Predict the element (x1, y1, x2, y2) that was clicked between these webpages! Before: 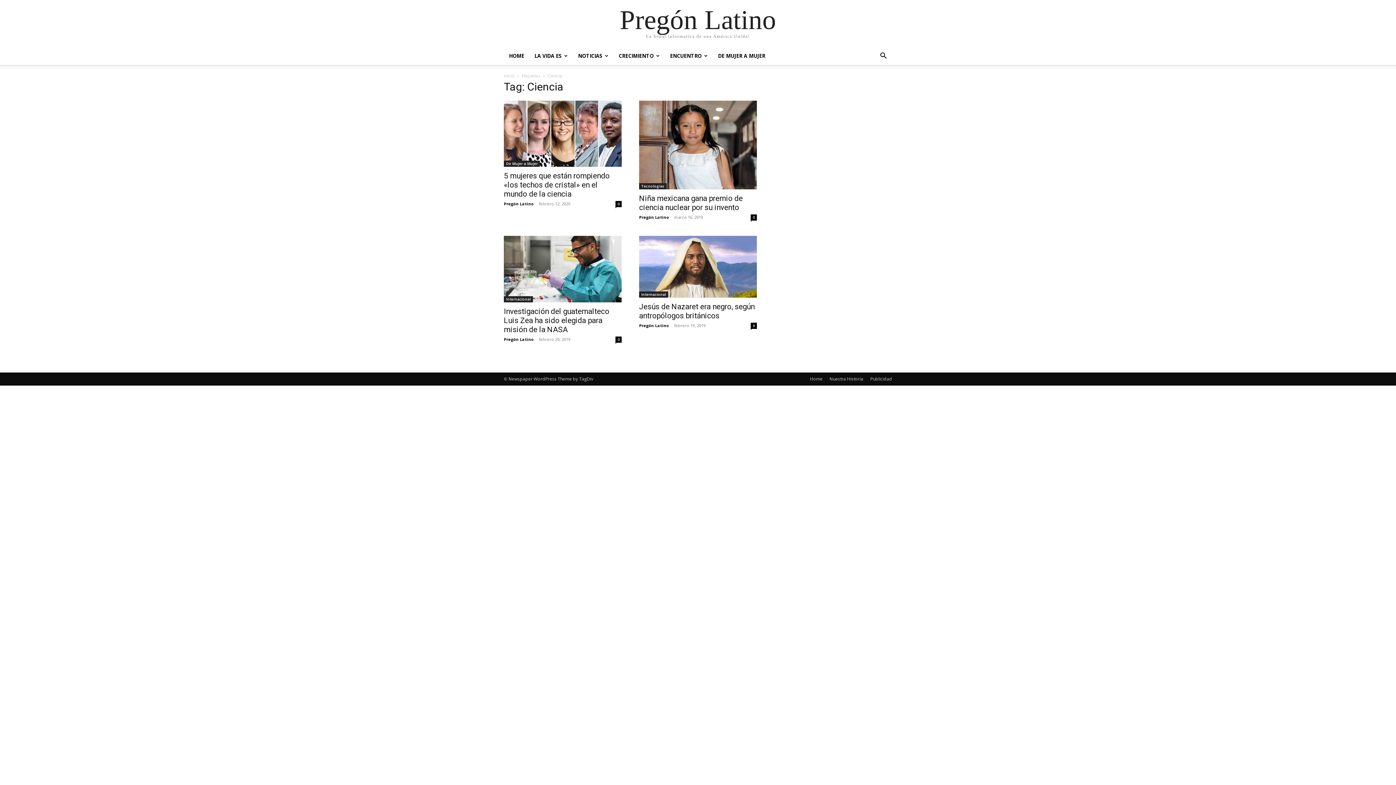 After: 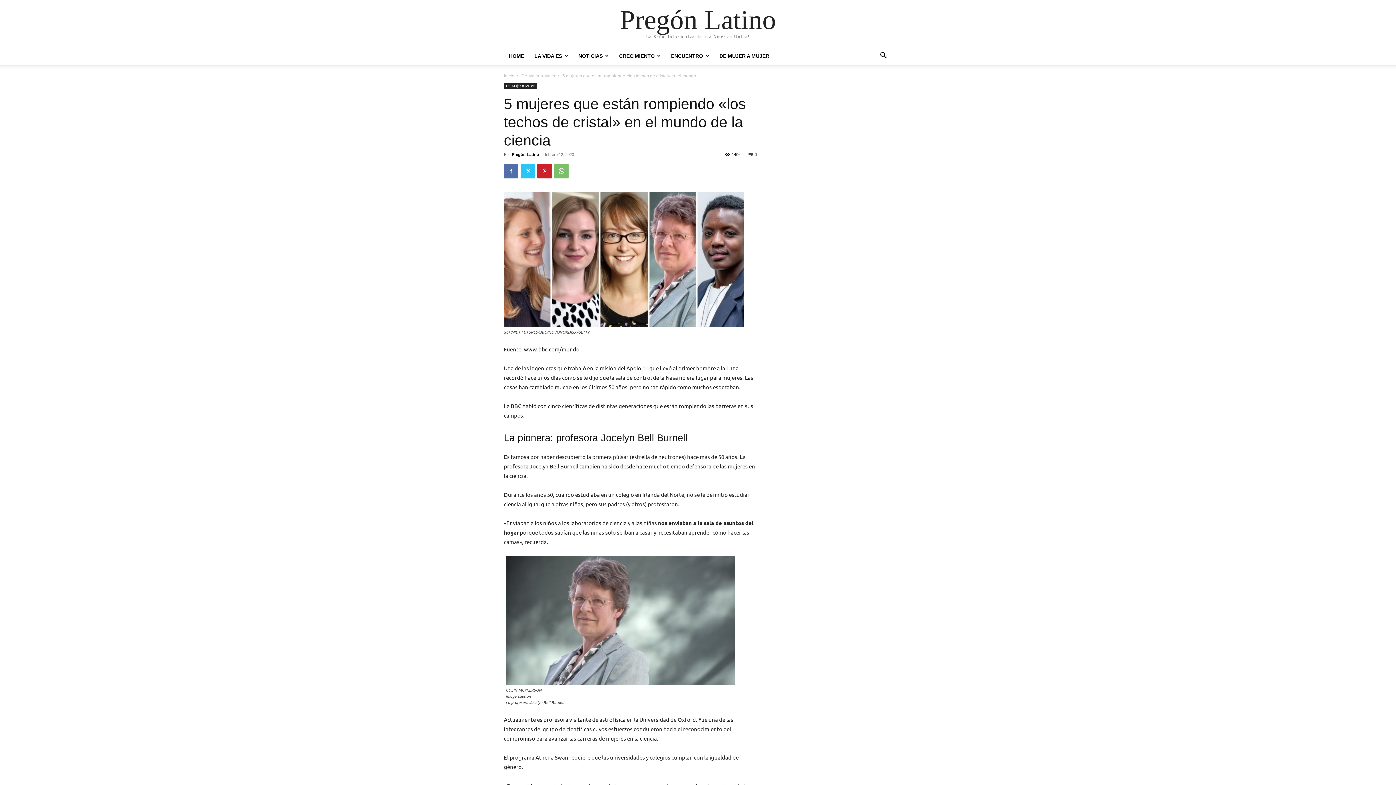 Action: label: 5 mujeres que están rompiendo «los techos de cristal» en el mundo de la ciencia bbox: (504, 171, 609, 198)